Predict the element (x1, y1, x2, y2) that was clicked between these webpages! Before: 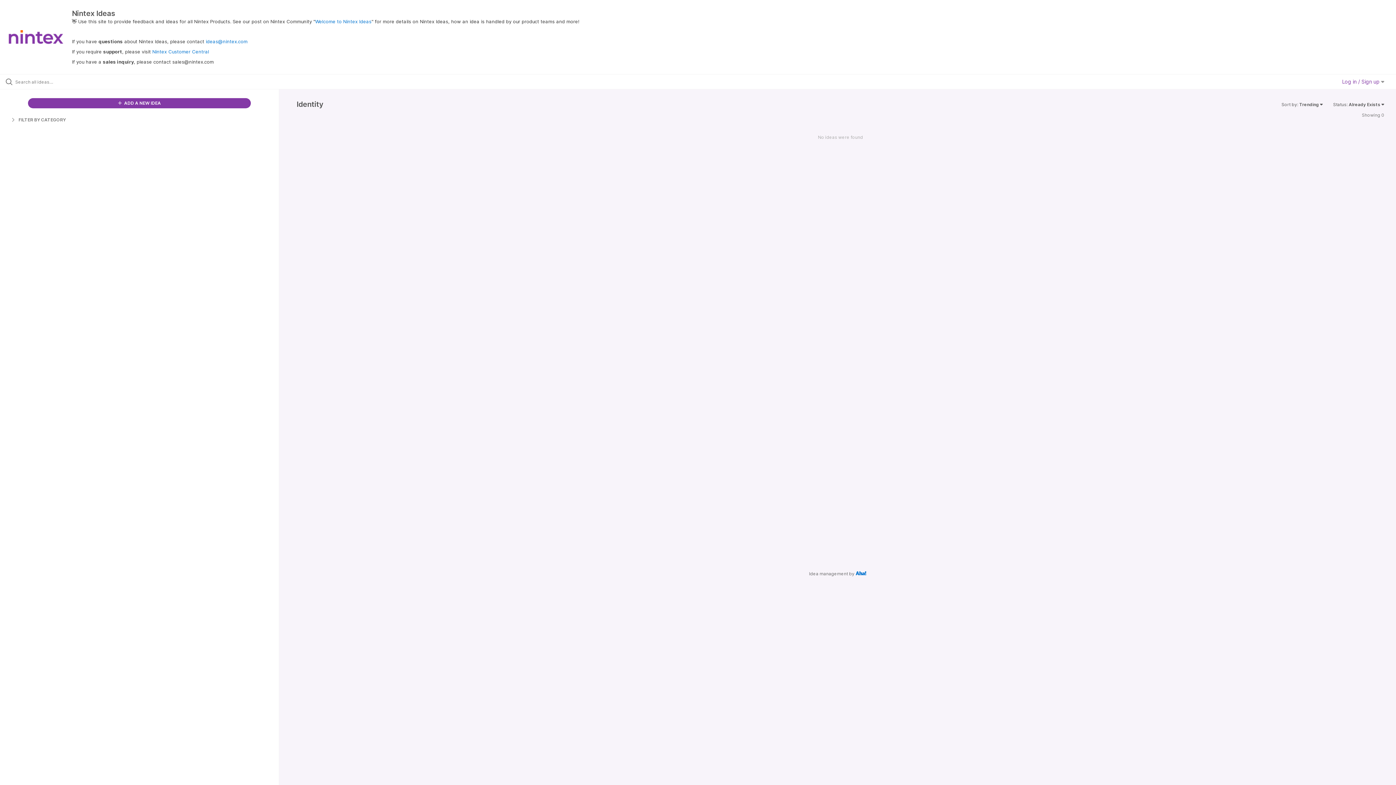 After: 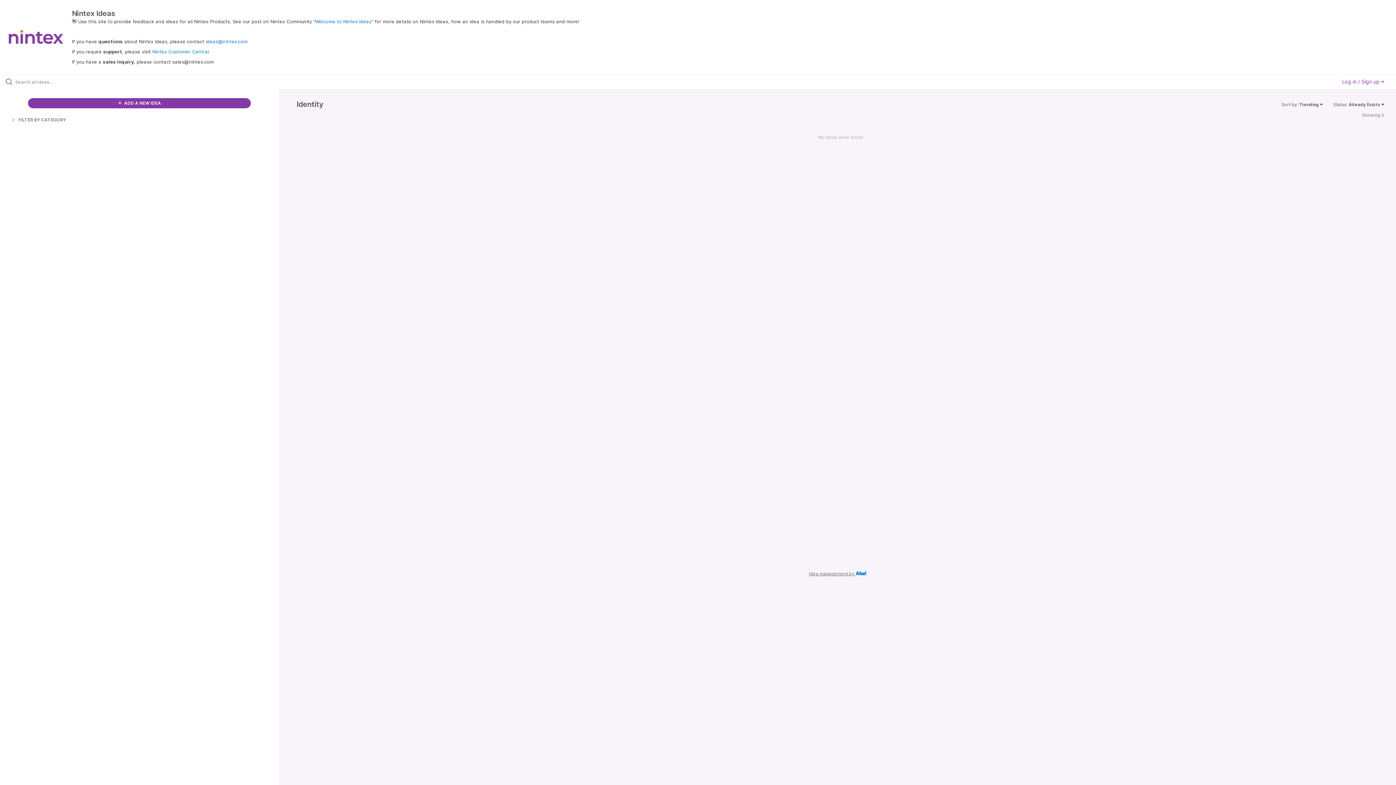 Action: label: Idea management by  bbox: (809, 571, 866, 576)